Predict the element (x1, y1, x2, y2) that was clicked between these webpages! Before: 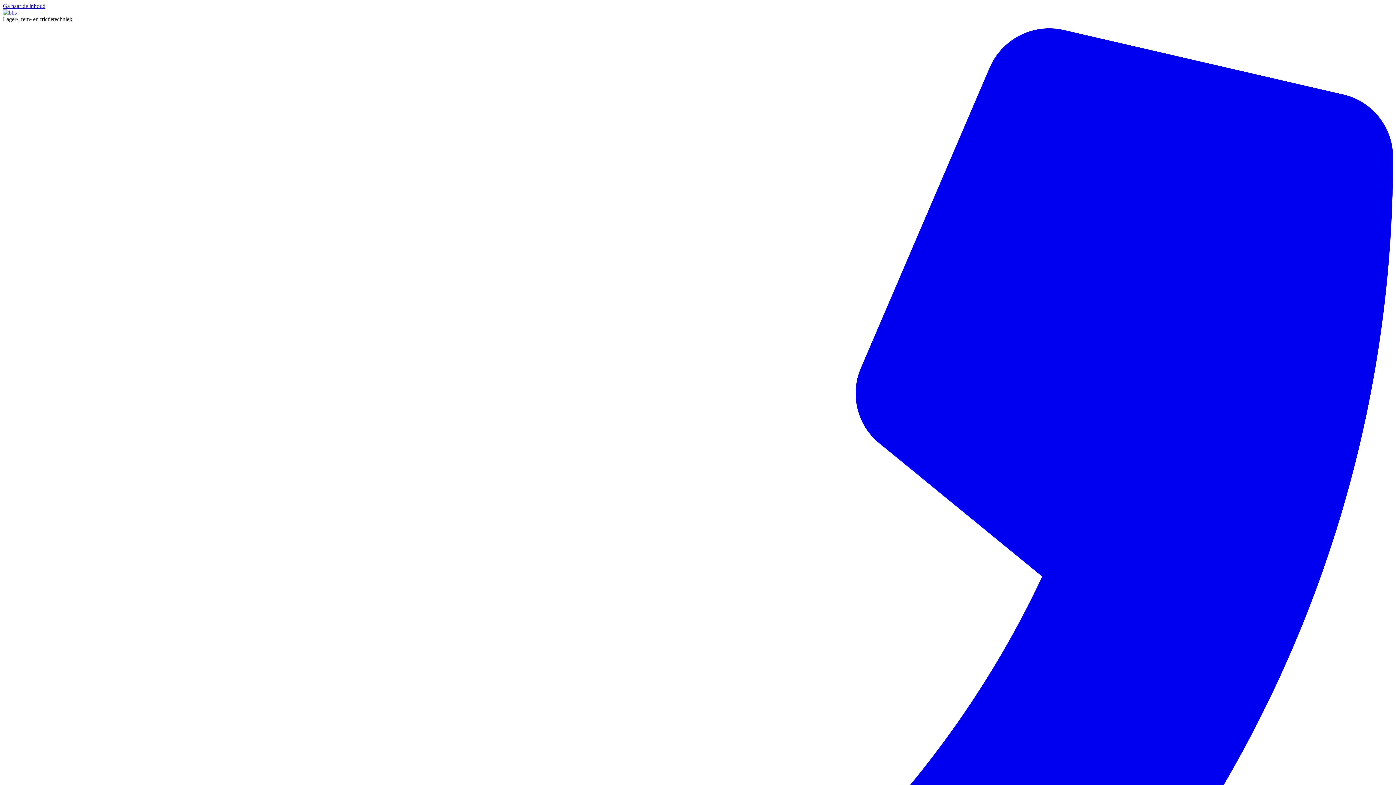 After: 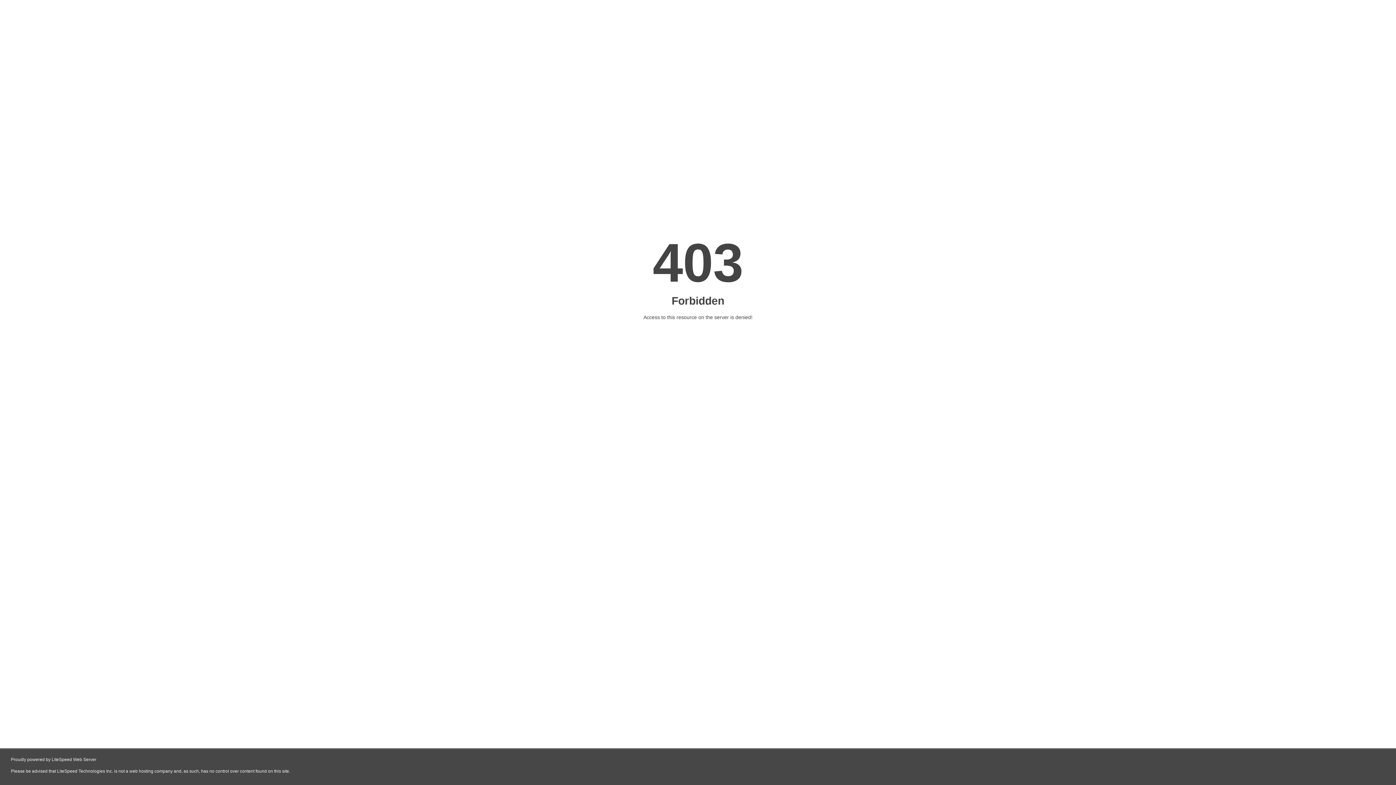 Action: bbox: (2, 9, 16, 15)